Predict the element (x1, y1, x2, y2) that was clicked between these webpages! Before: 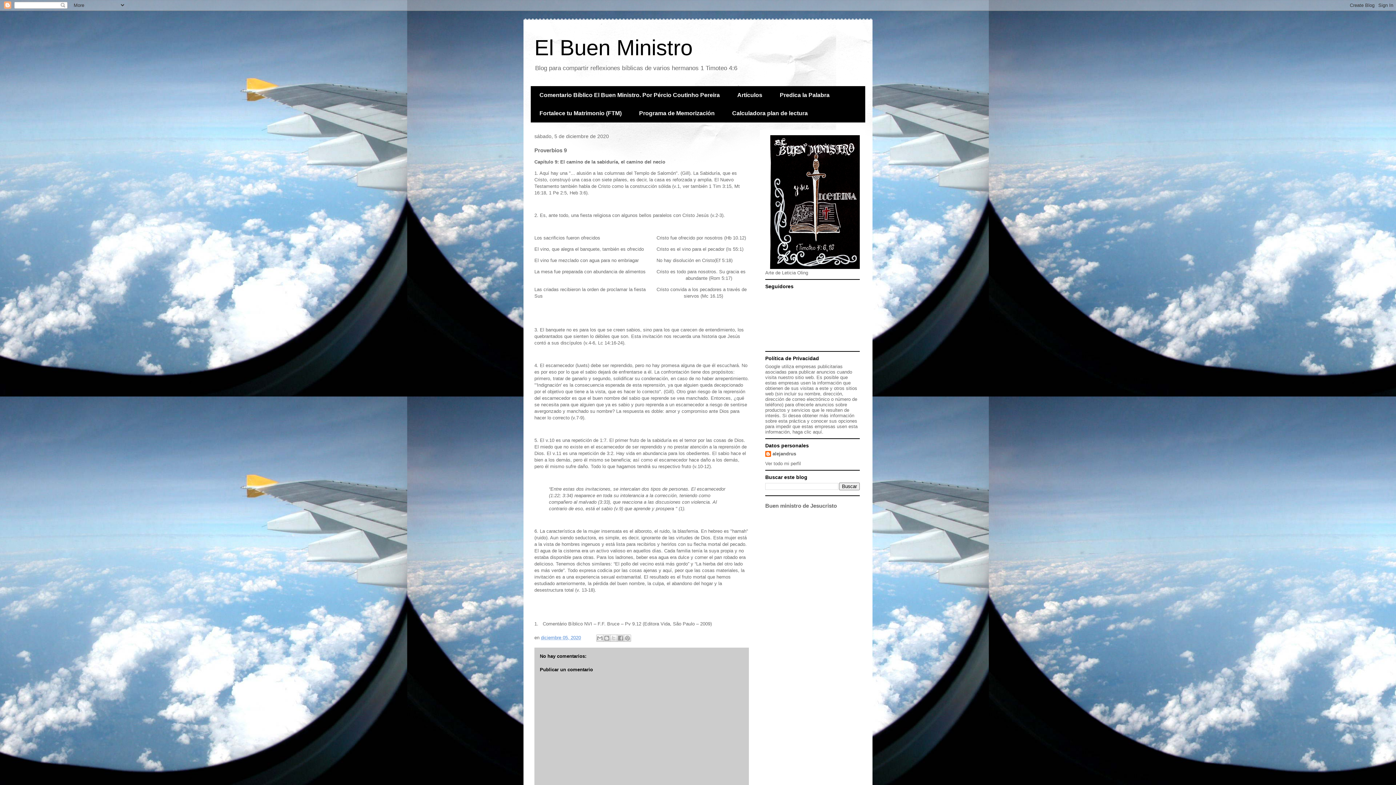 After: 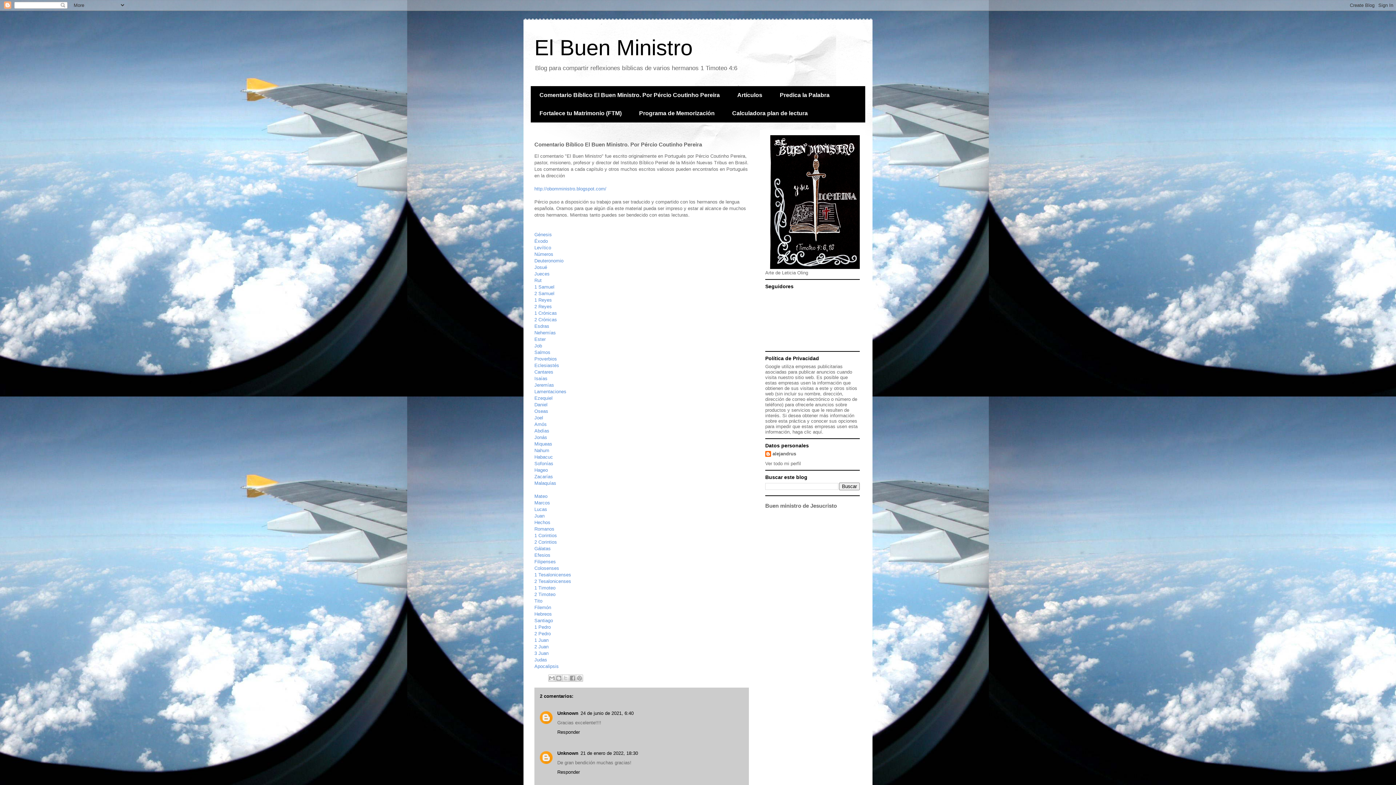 Action: bbox: (530, 86, 728, 104) label: Comentario Bíblico El Buen Ministro. Por Pércio Coutinho Pereira